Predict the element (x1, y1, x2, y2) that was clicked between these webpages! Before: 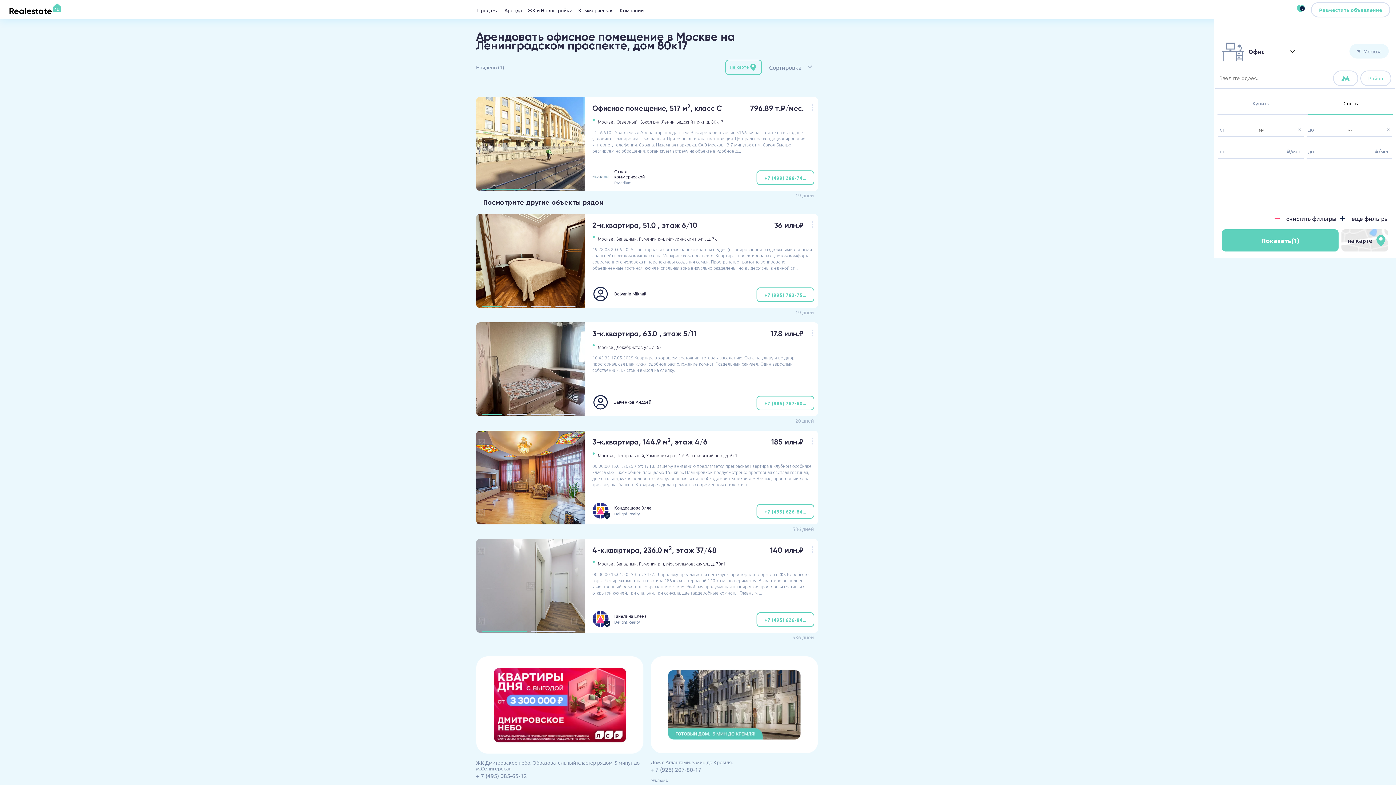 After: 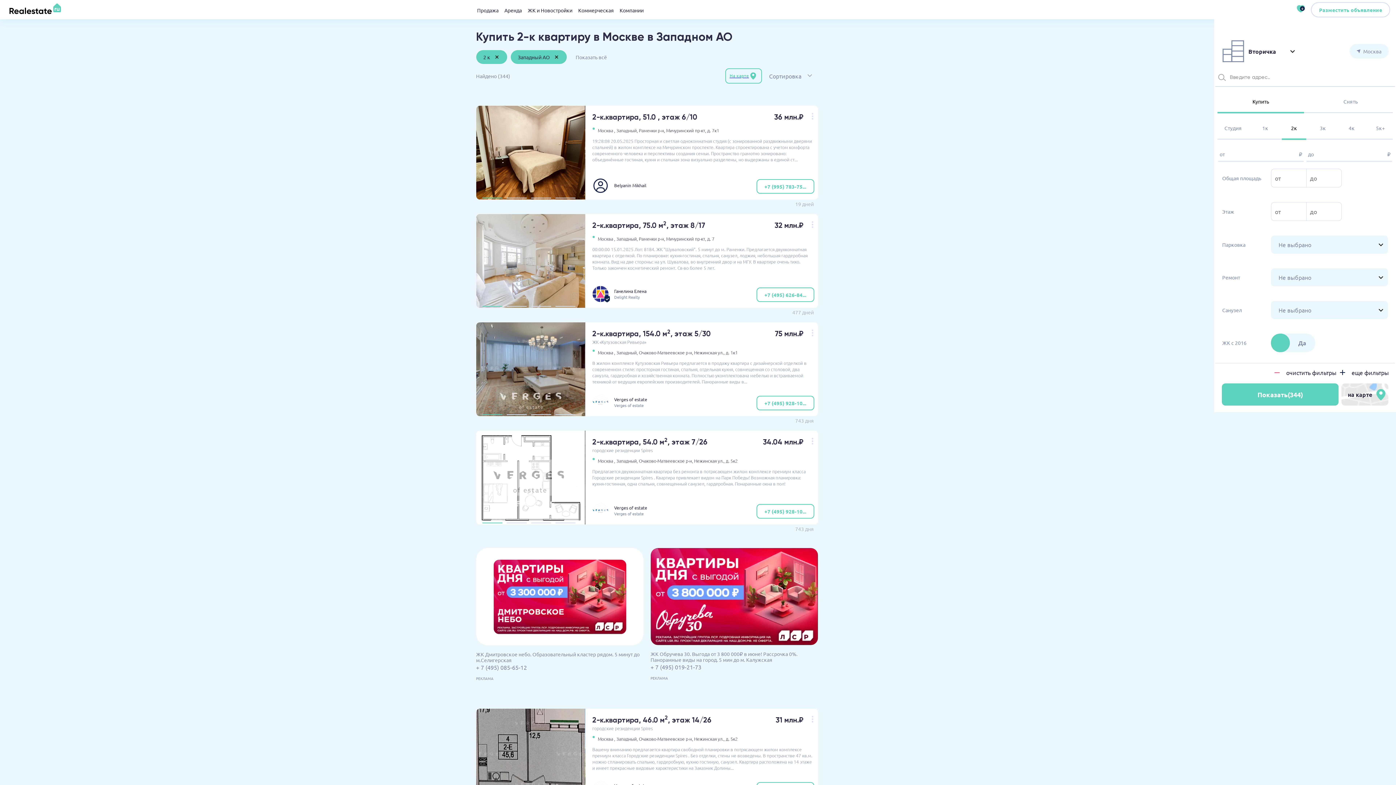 Action: bbox: (616, 236, 638, 241) label: Западный,